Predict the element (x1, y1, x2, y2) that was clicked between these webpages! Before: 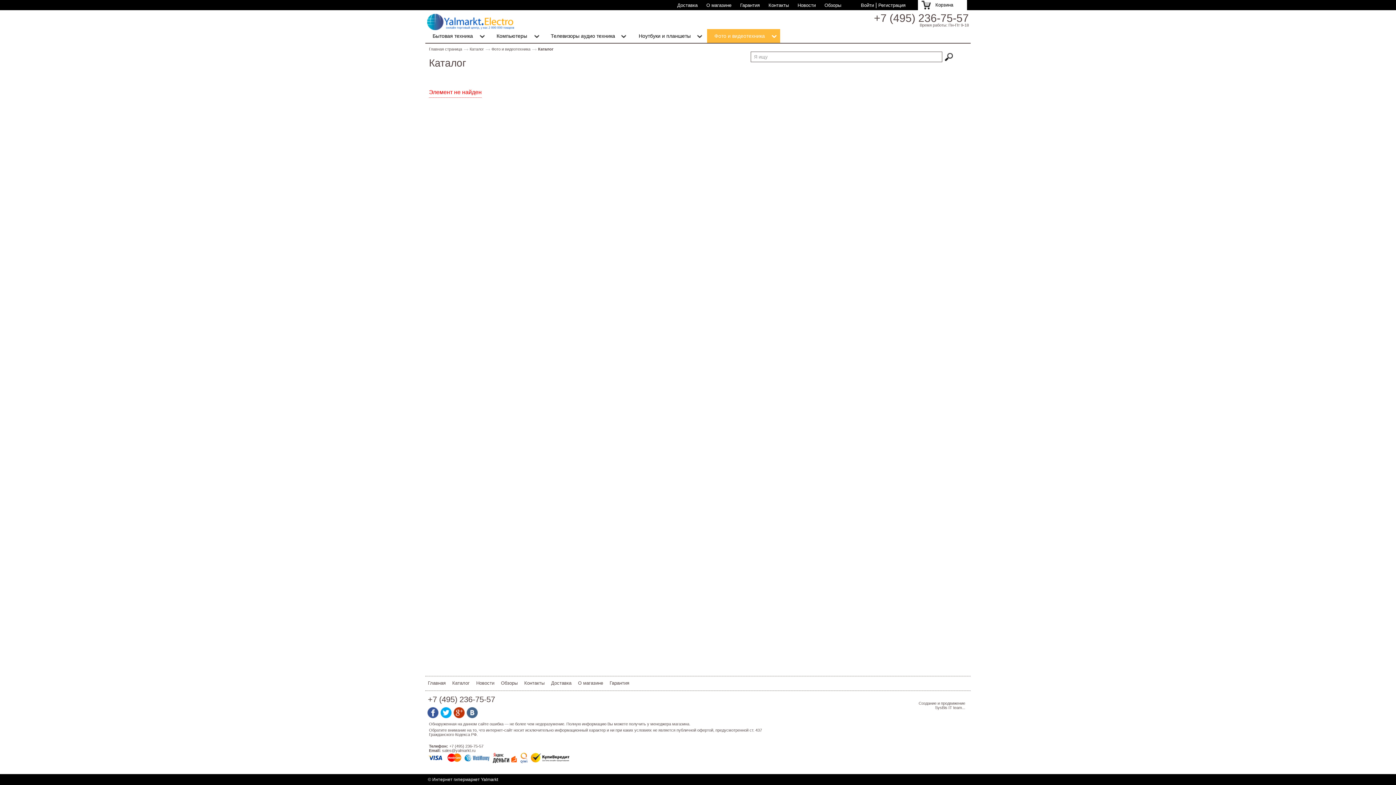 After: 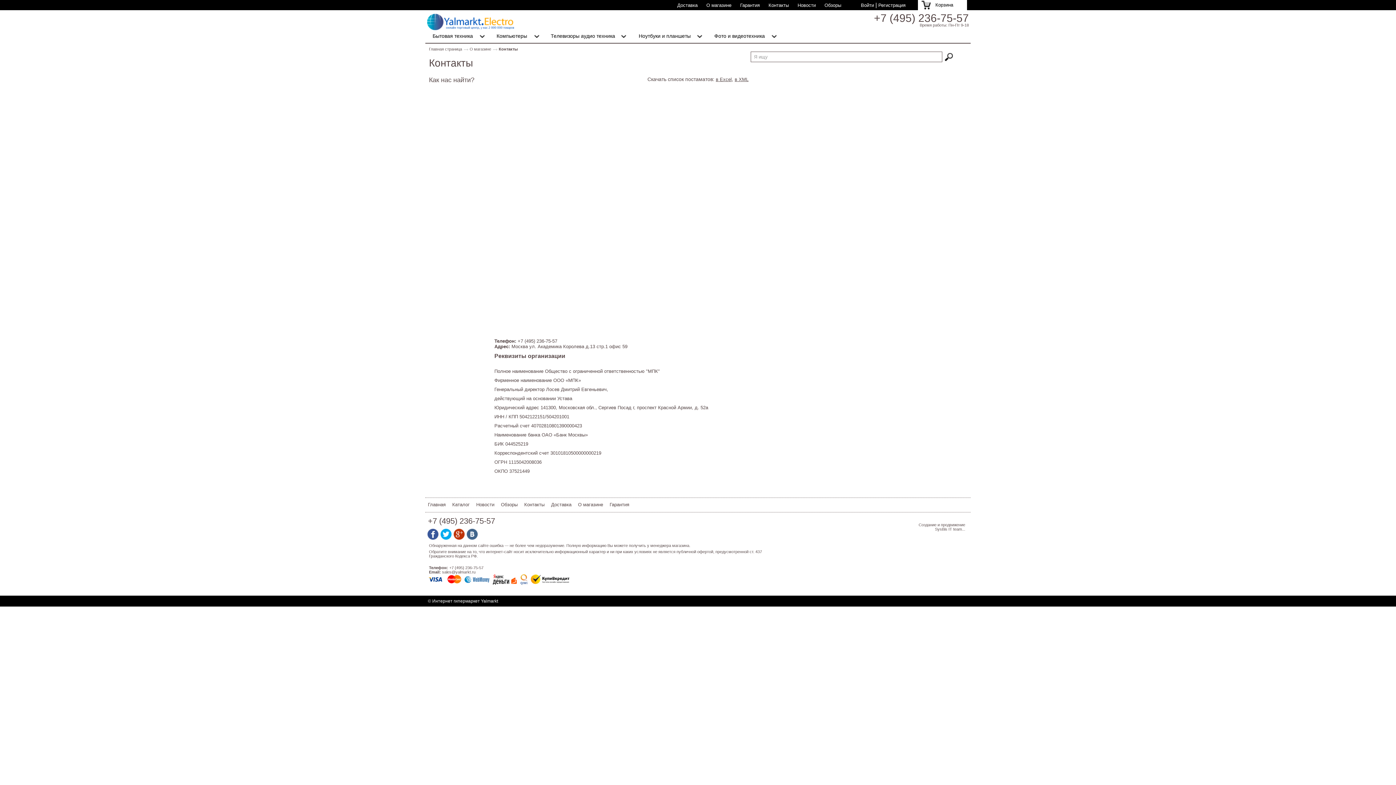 Action: bbox: (768, 2, 789, 8) label: Контакты